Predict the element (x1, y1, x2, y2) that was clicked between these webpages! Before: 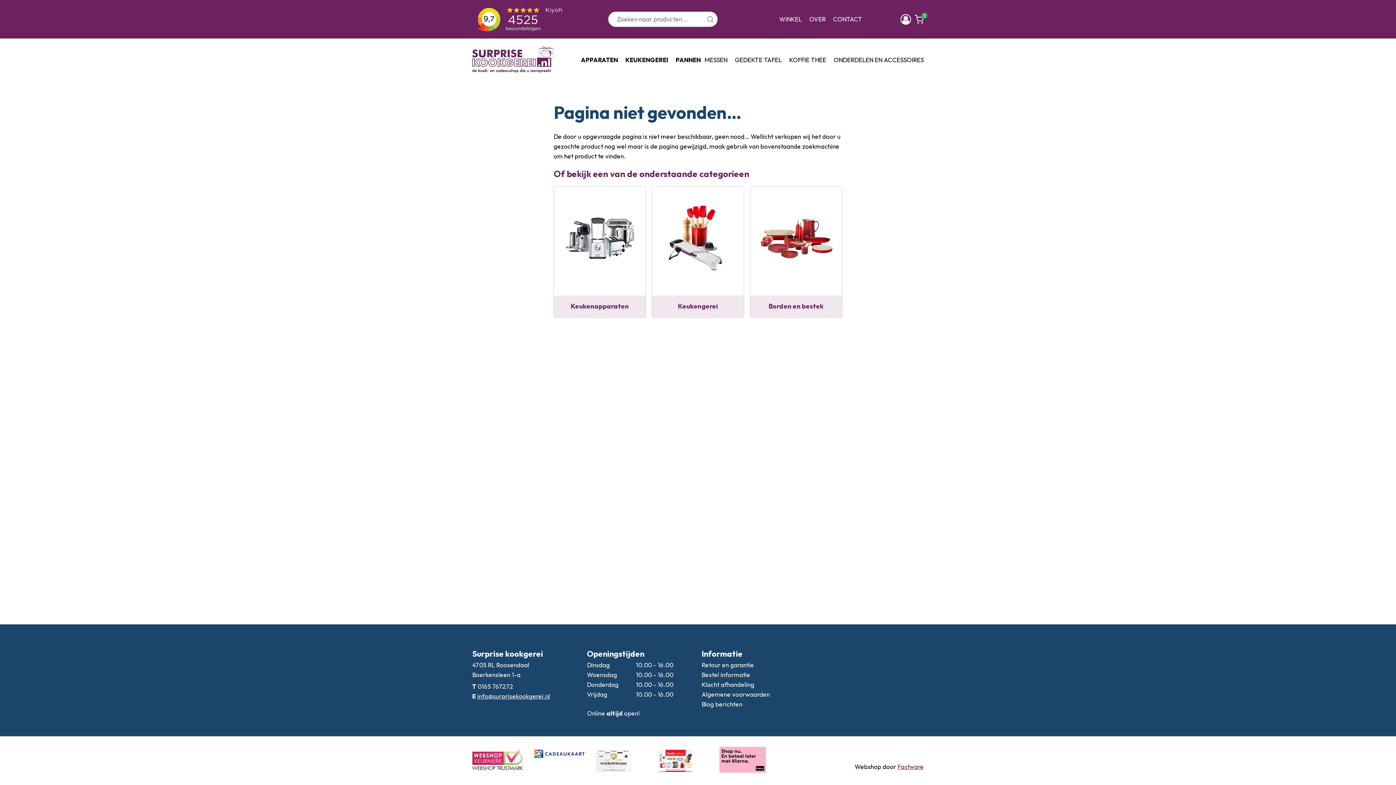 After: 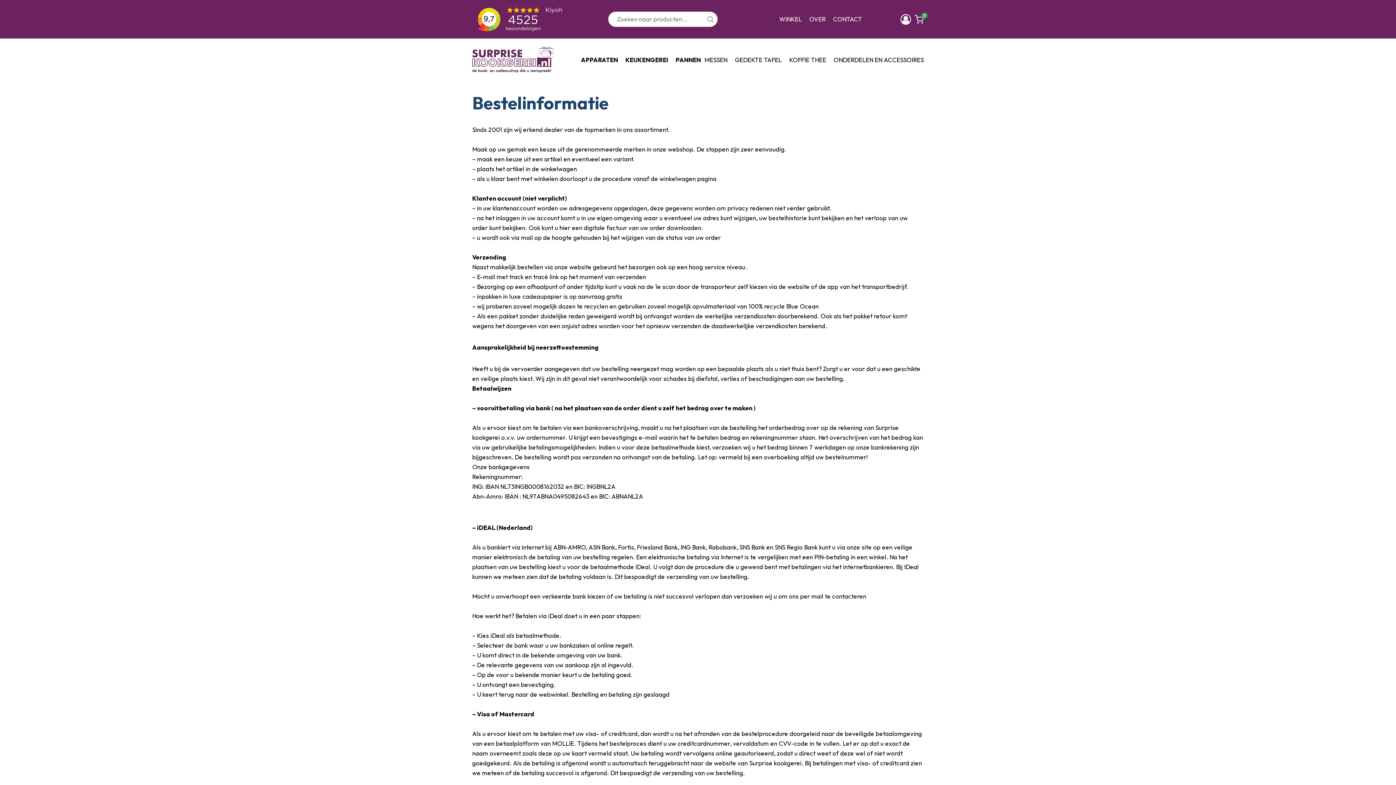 Action: label: Bestel informatie bbox: (701, 671, 750, 678)